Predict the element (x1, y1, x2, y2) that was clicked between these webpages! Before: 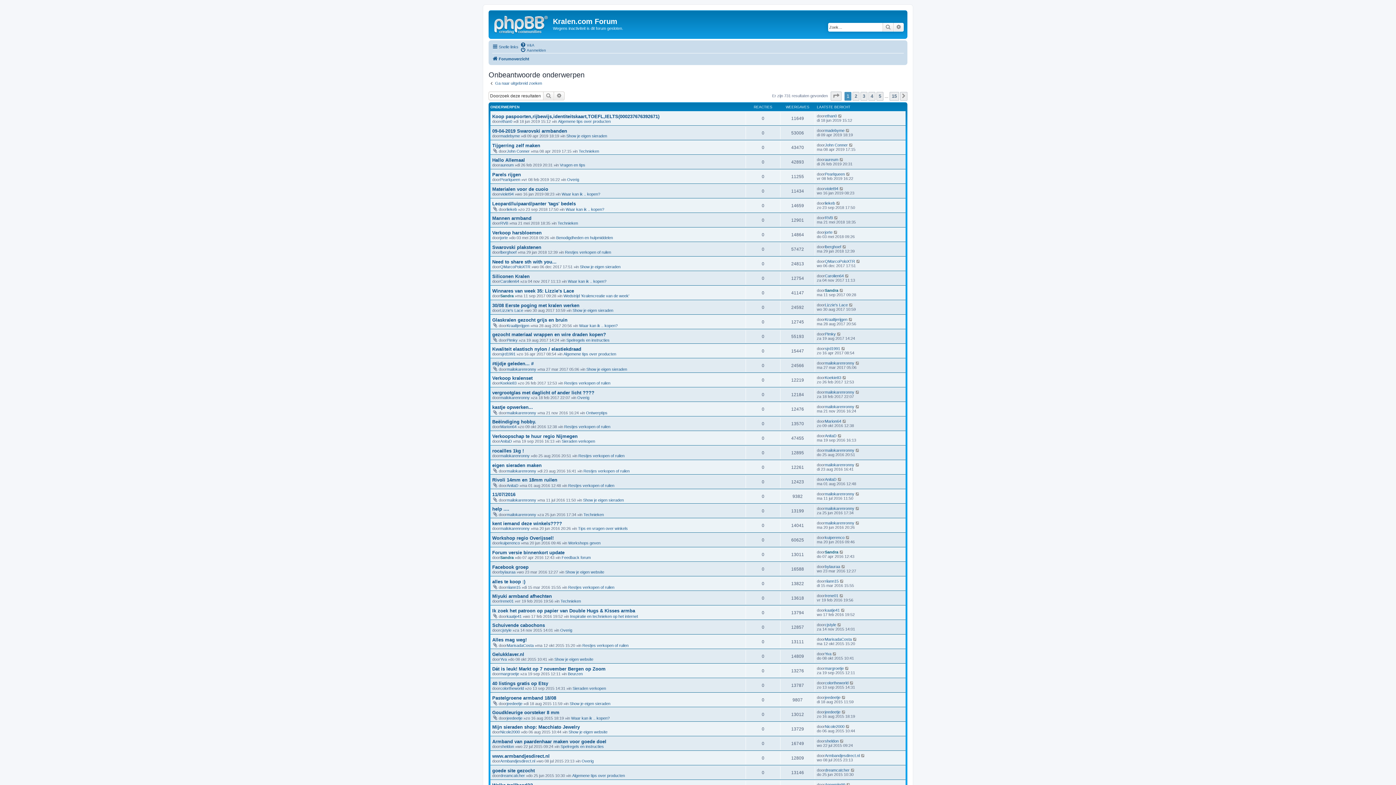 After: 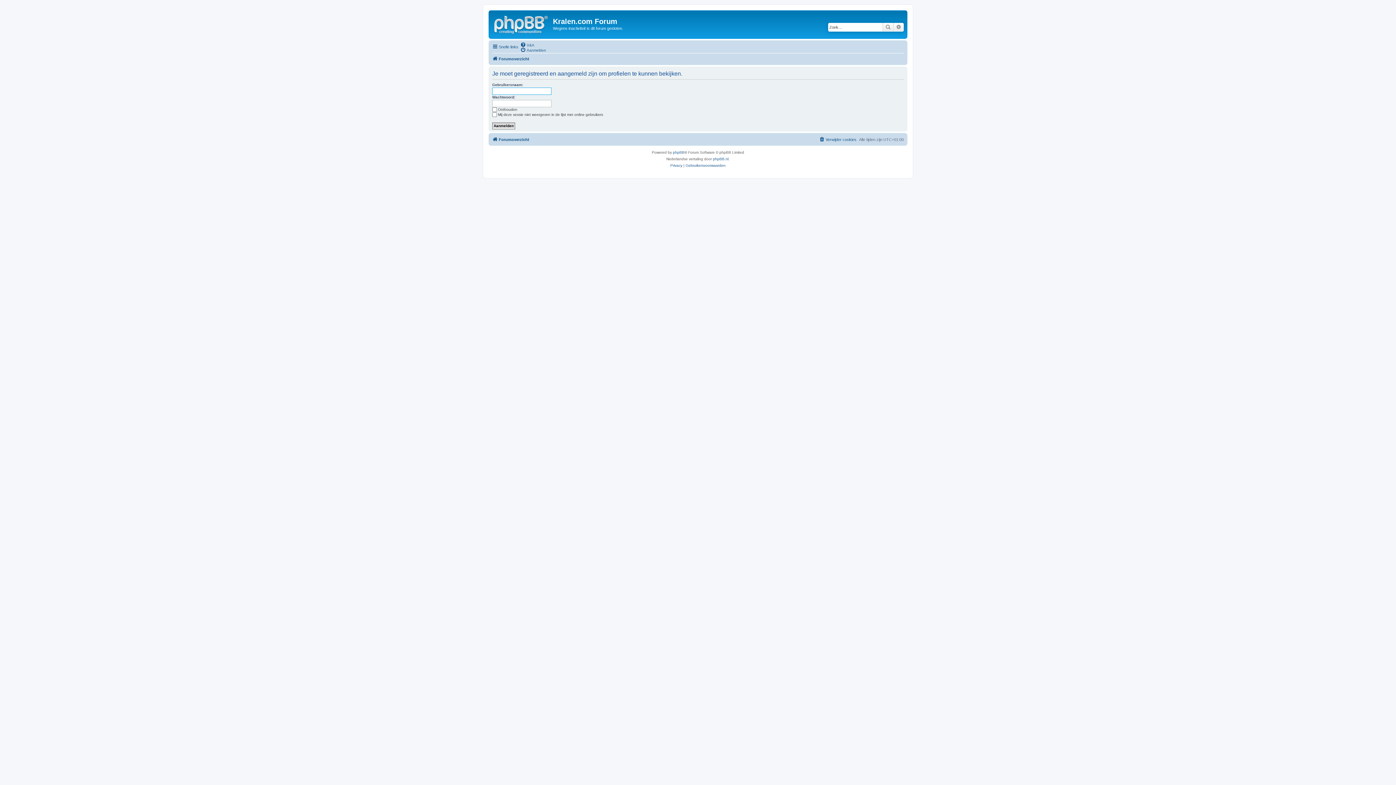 Action: bbox: (500, 235, 508, 240) label: jorte